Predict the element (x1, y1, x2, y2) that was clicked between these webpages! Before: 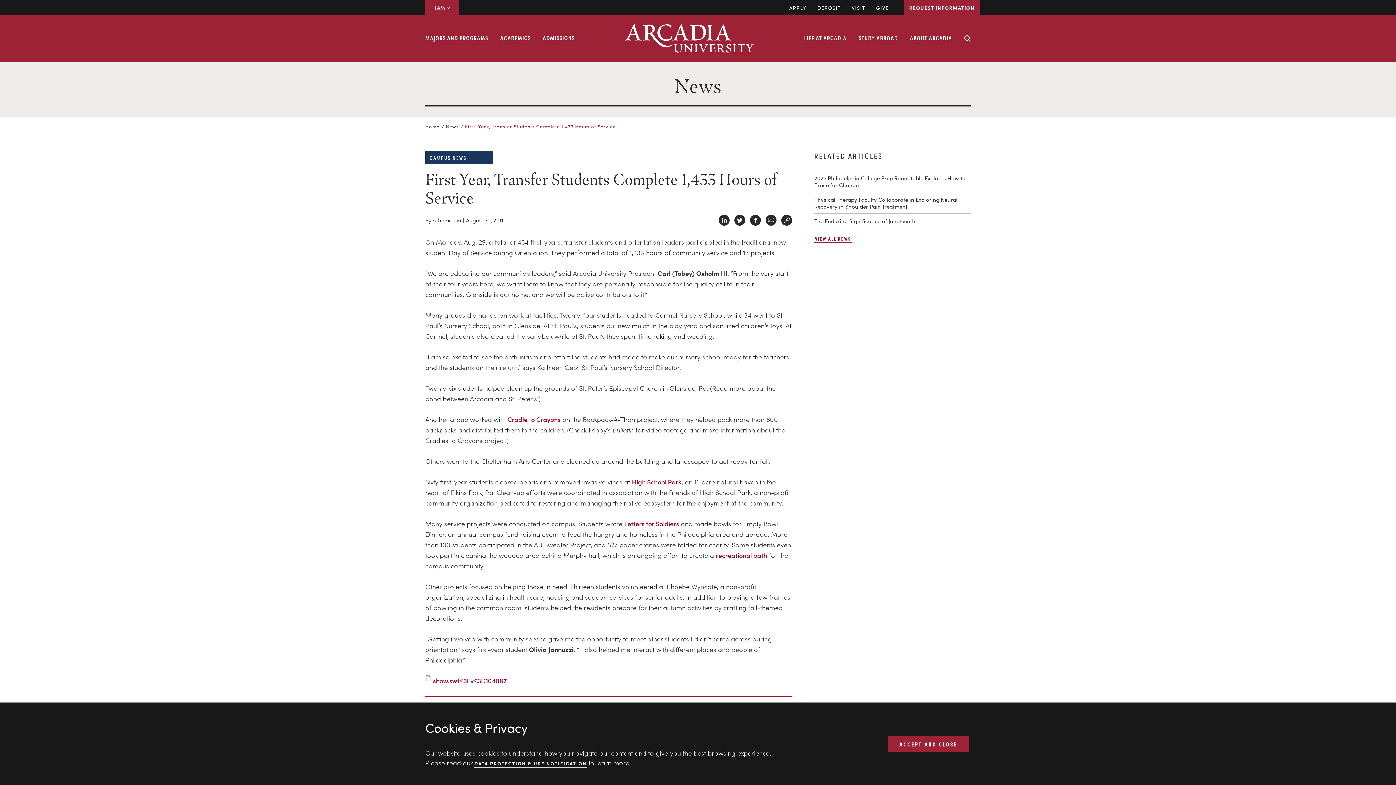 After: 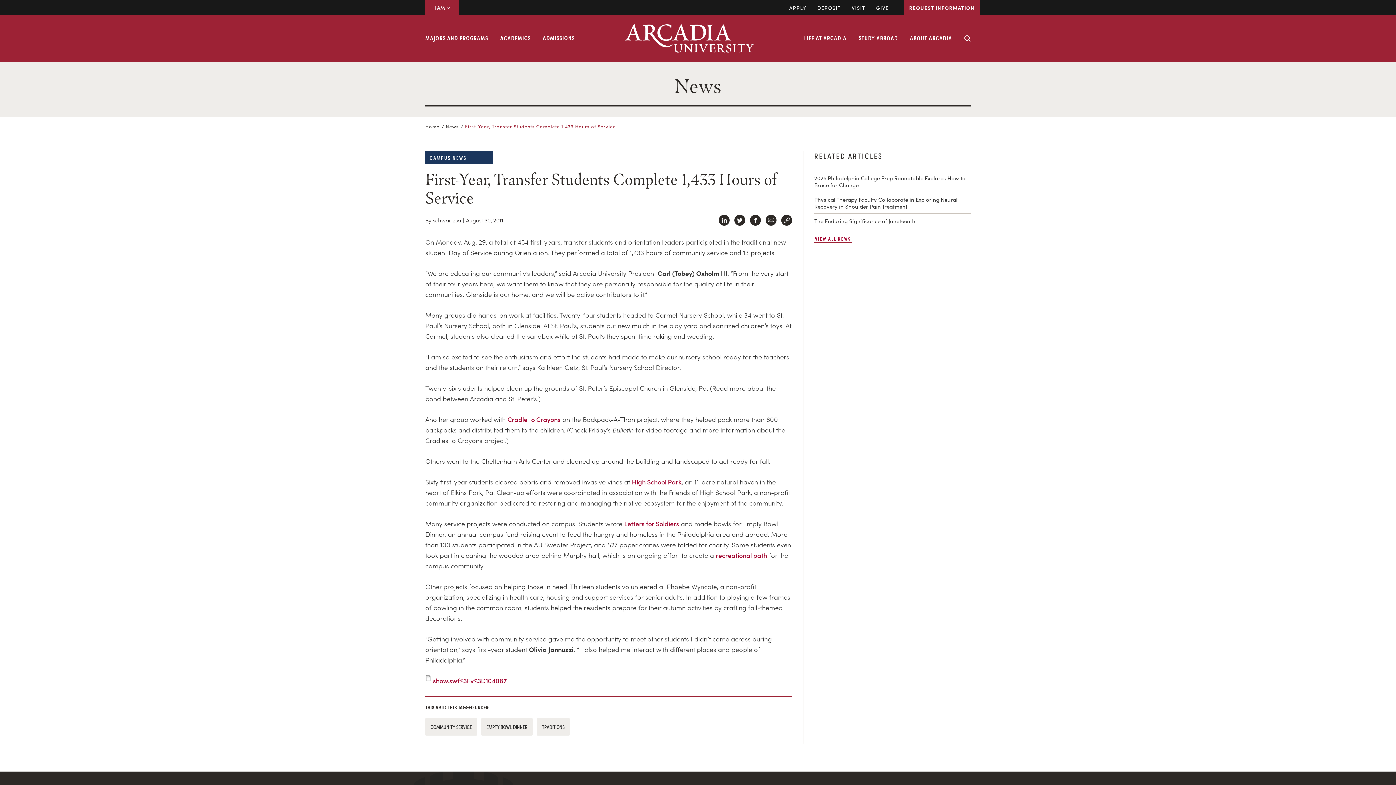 Action: bbox: (888, 736, 969, 752) label: ACCEPT AND CLOSE